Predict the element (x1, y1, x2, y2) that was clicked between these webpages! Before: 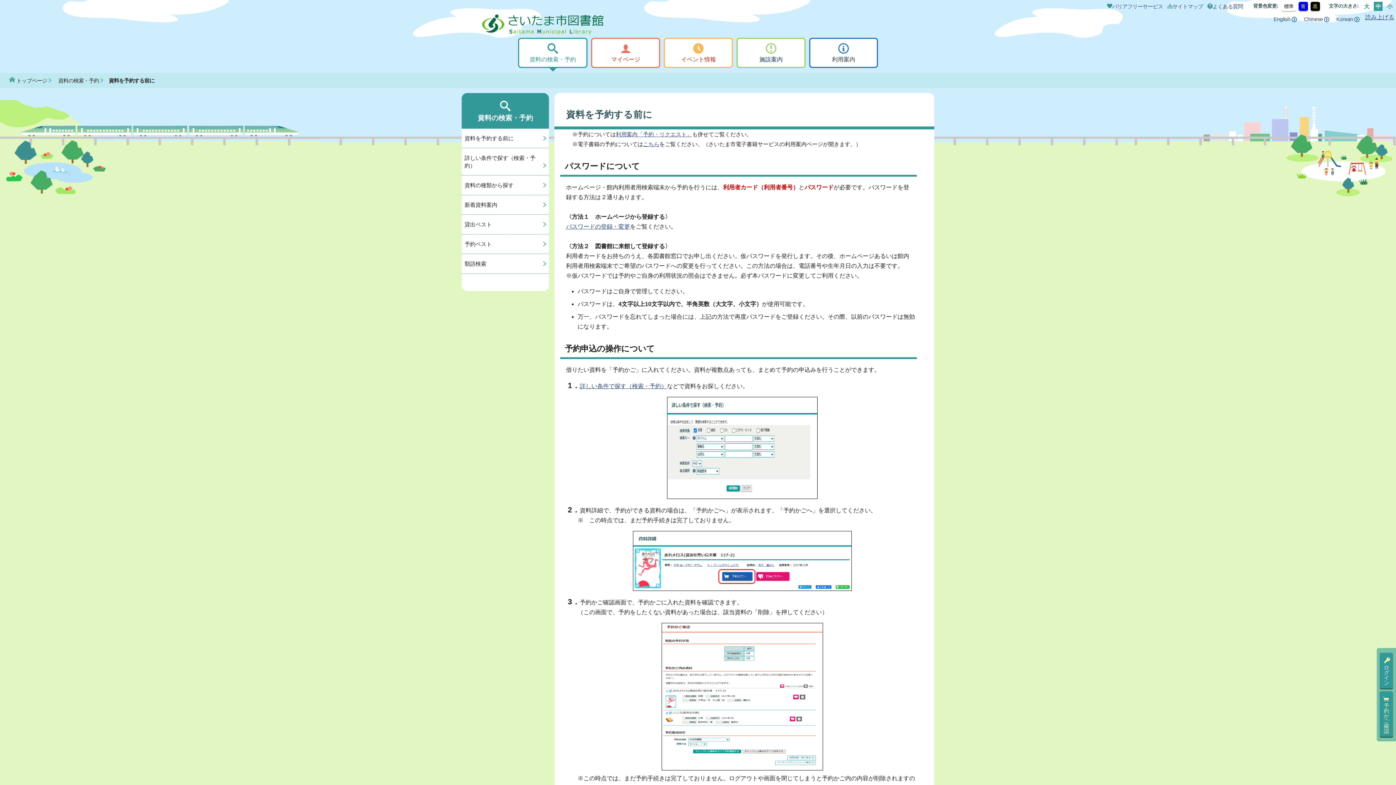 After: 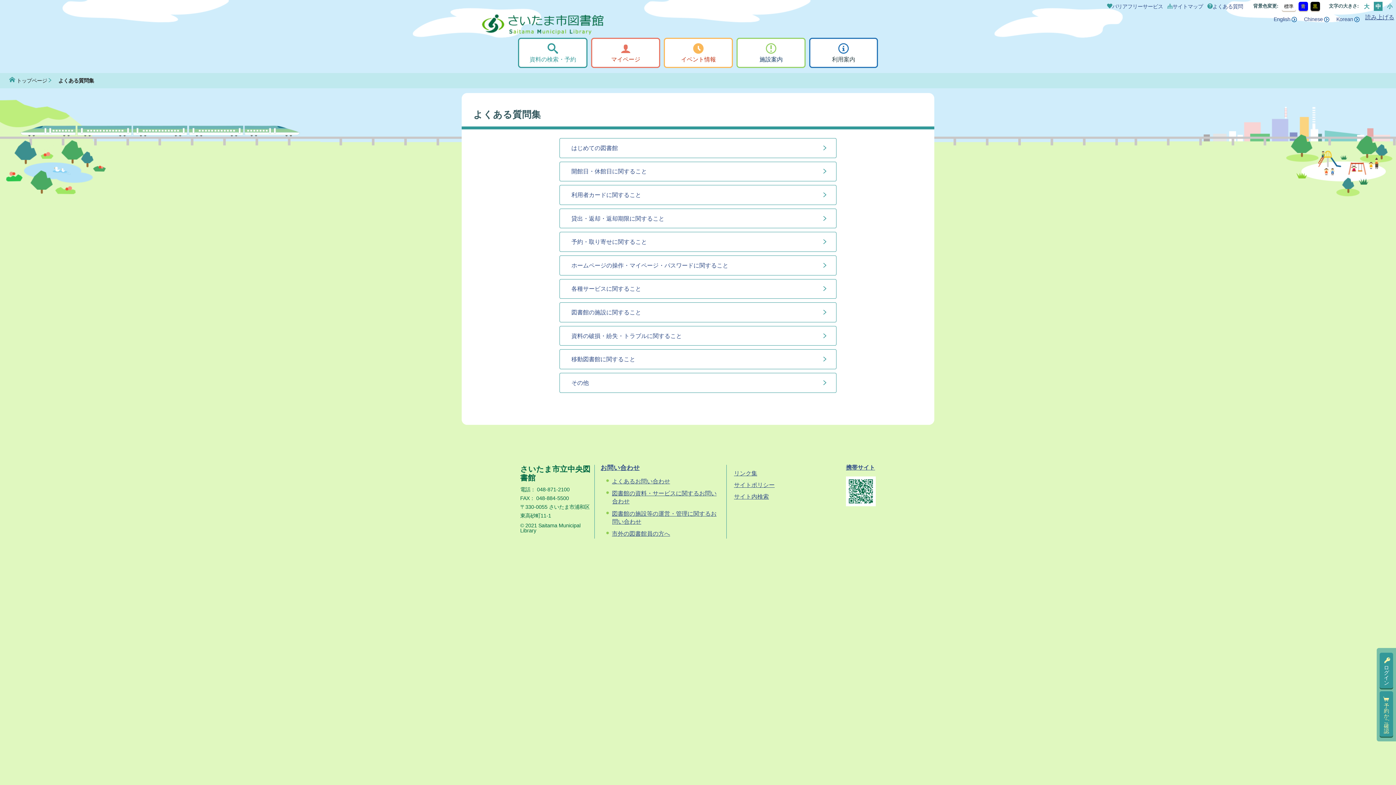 Action: label: よくある質問 bbox: (1207, 3, 1243, 9)